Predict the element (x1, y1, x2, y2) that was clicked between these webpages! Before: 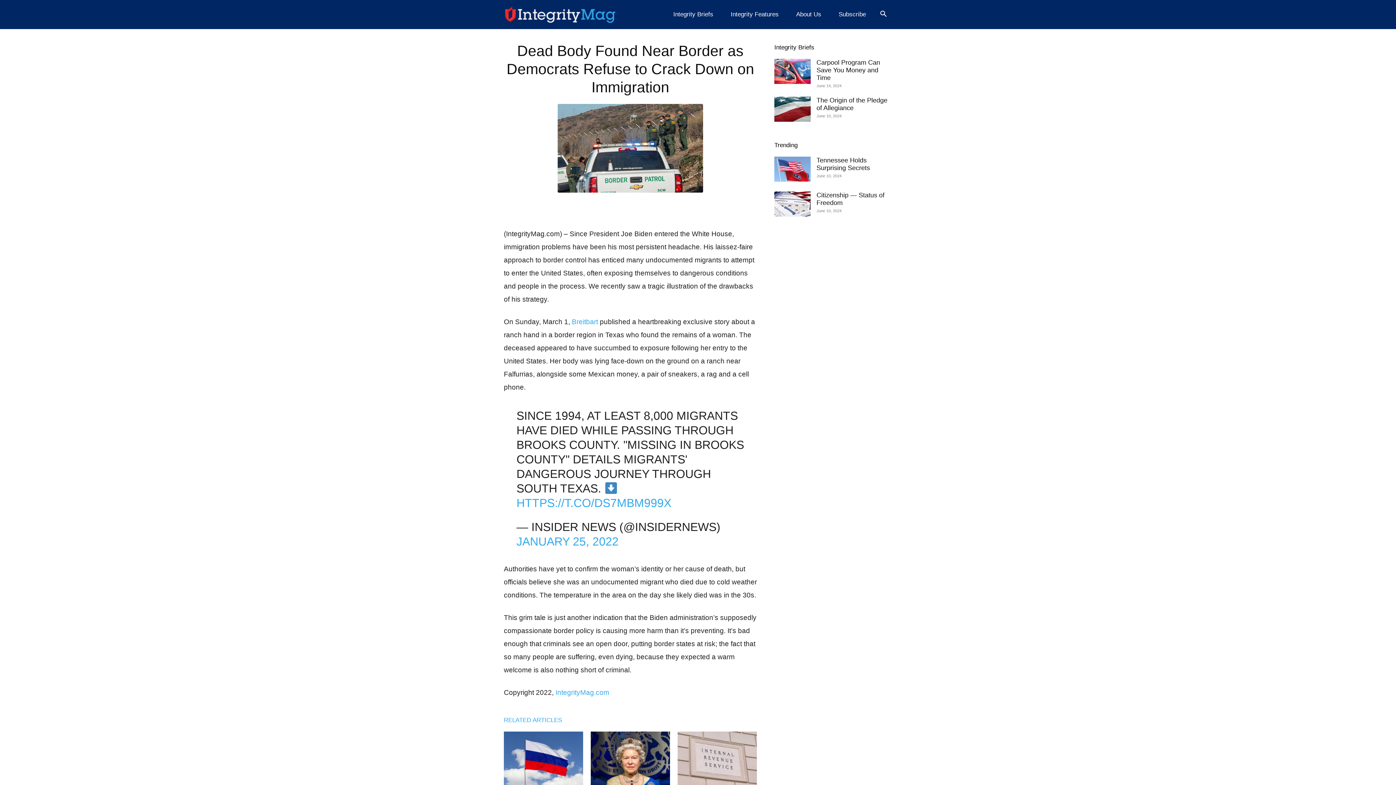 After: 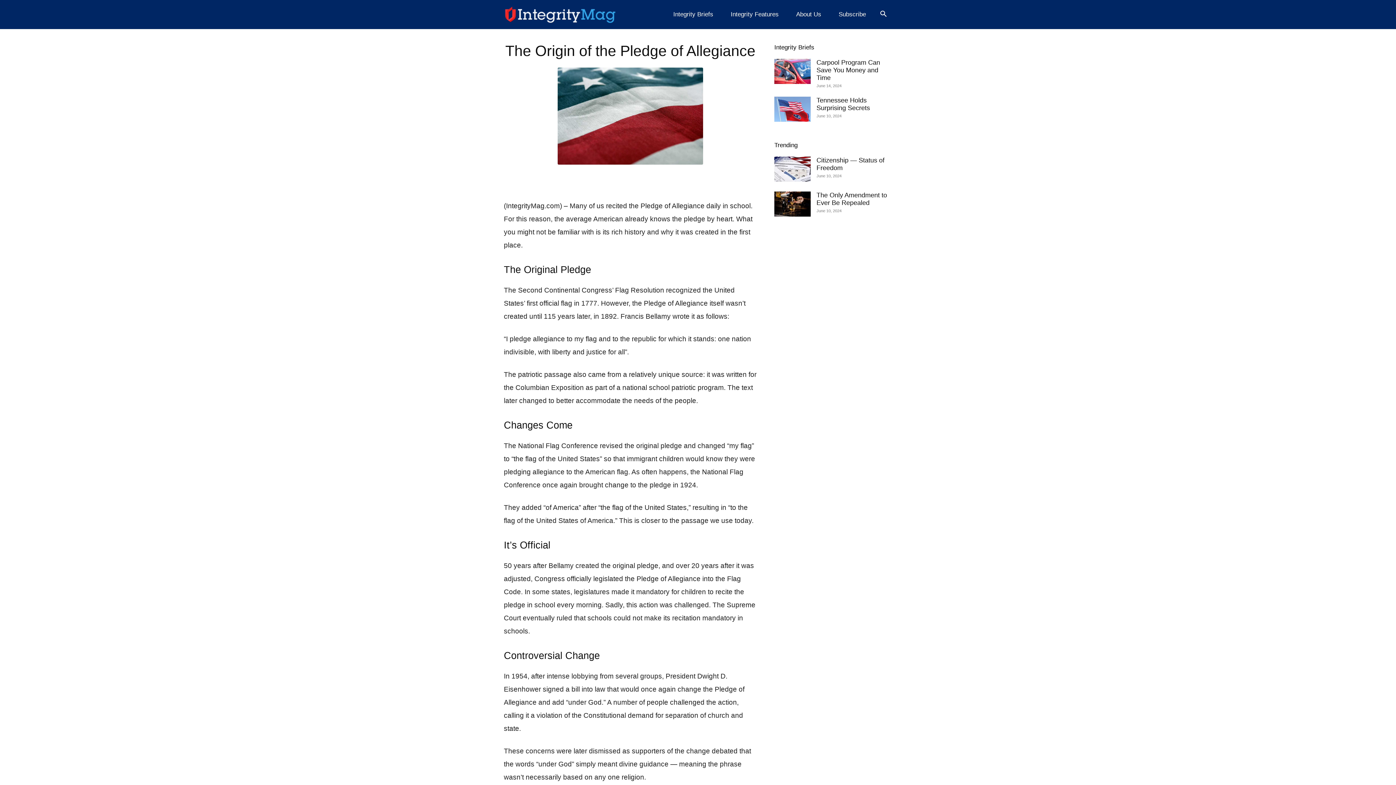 Action: bbox: (774, 96, 810, 121)